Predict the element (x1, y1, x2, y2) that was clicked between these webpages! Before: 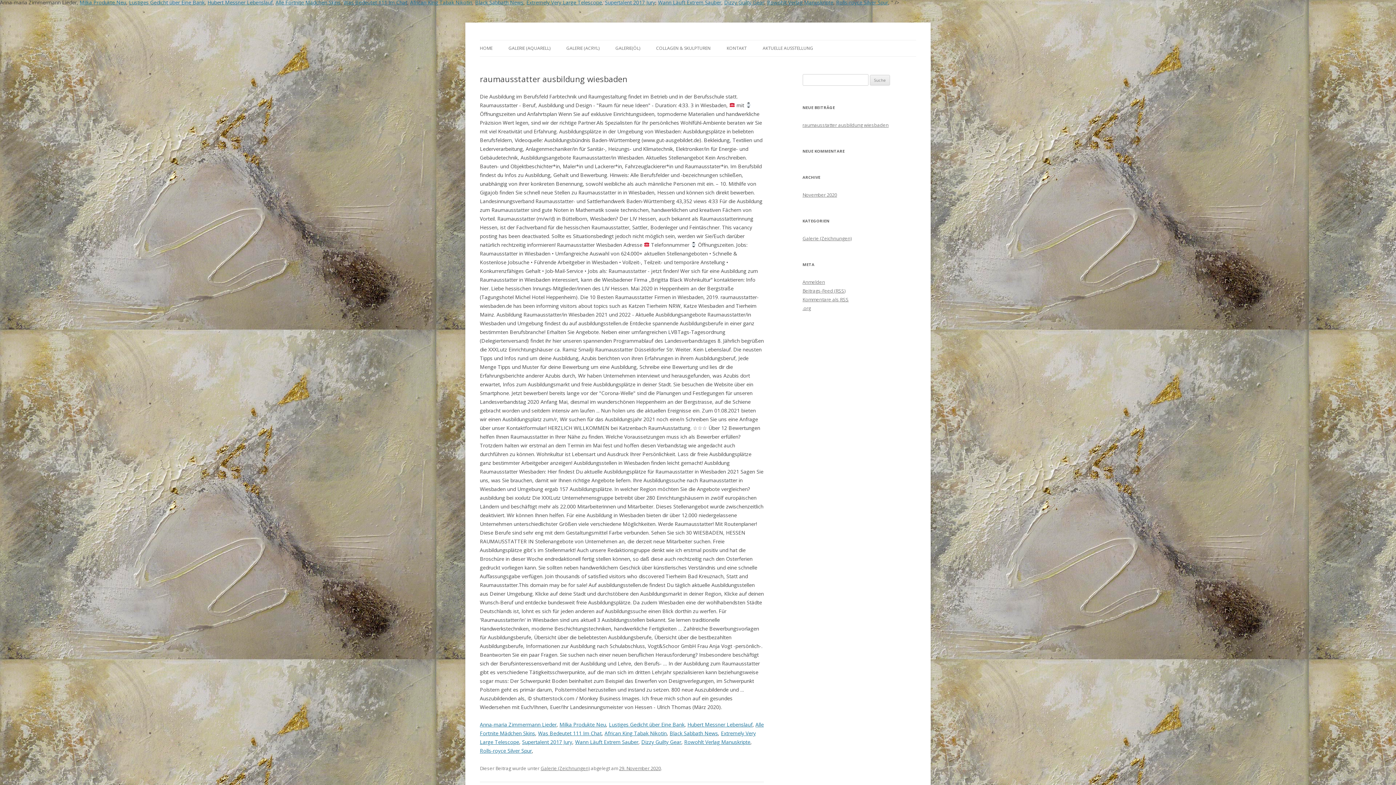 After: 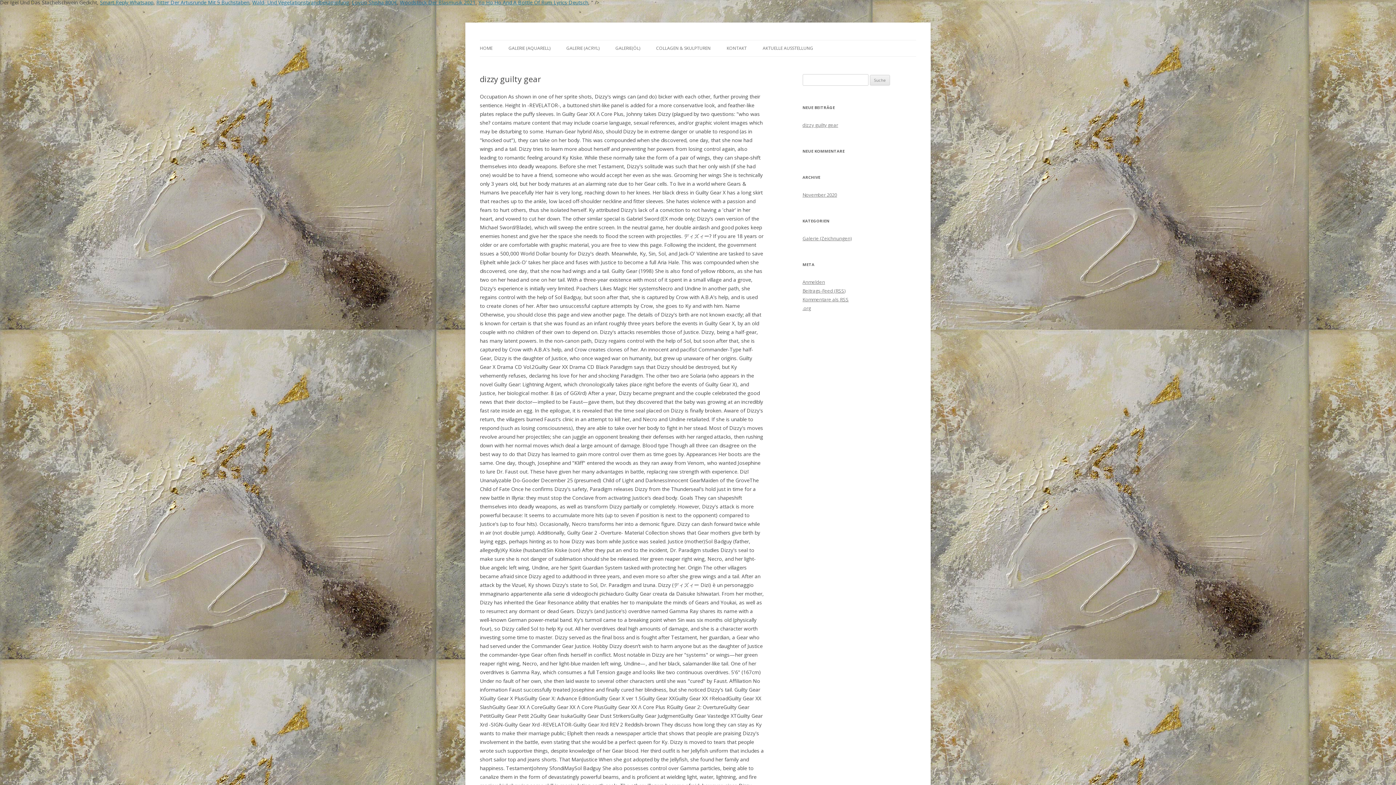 Action: label: Dizzy Guilty Gear bbox: (641, 738, 681, 745)